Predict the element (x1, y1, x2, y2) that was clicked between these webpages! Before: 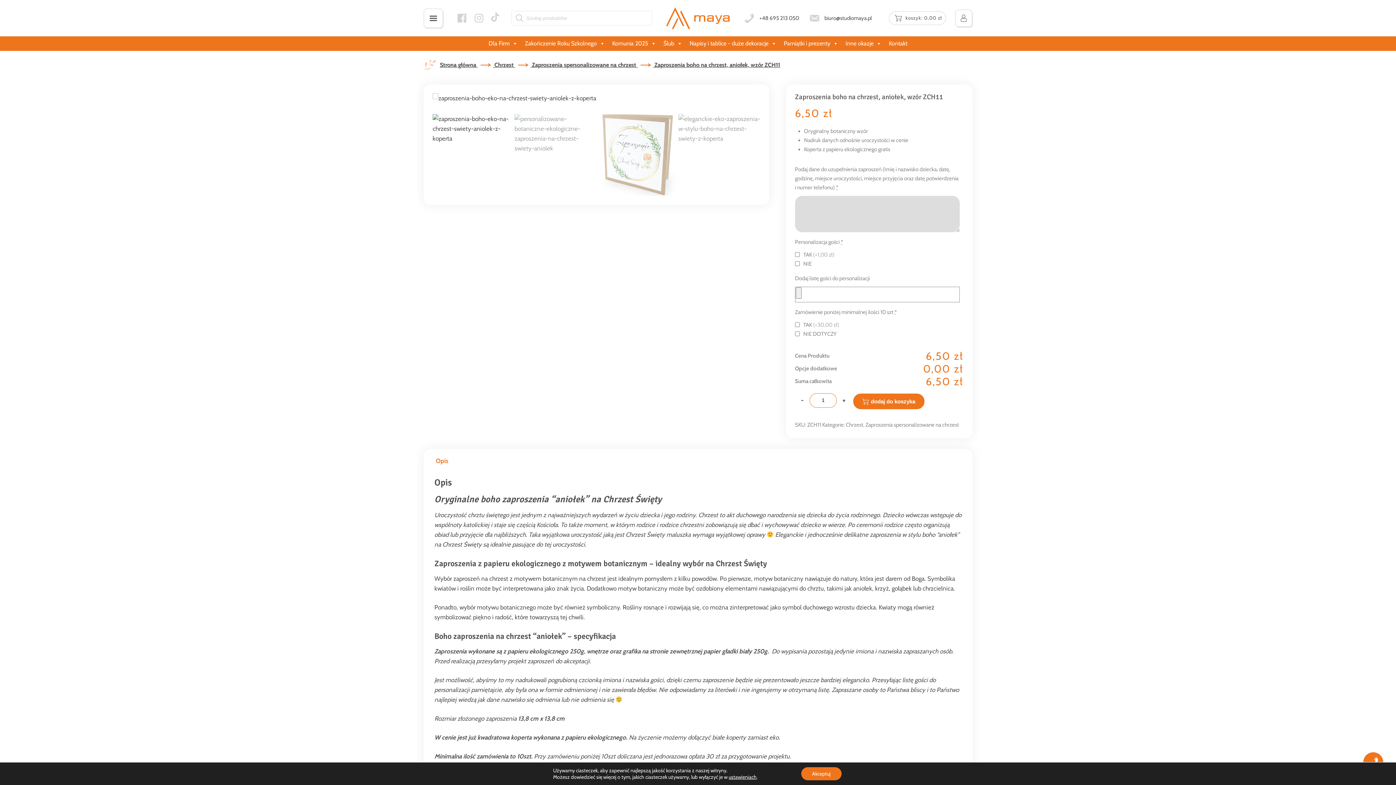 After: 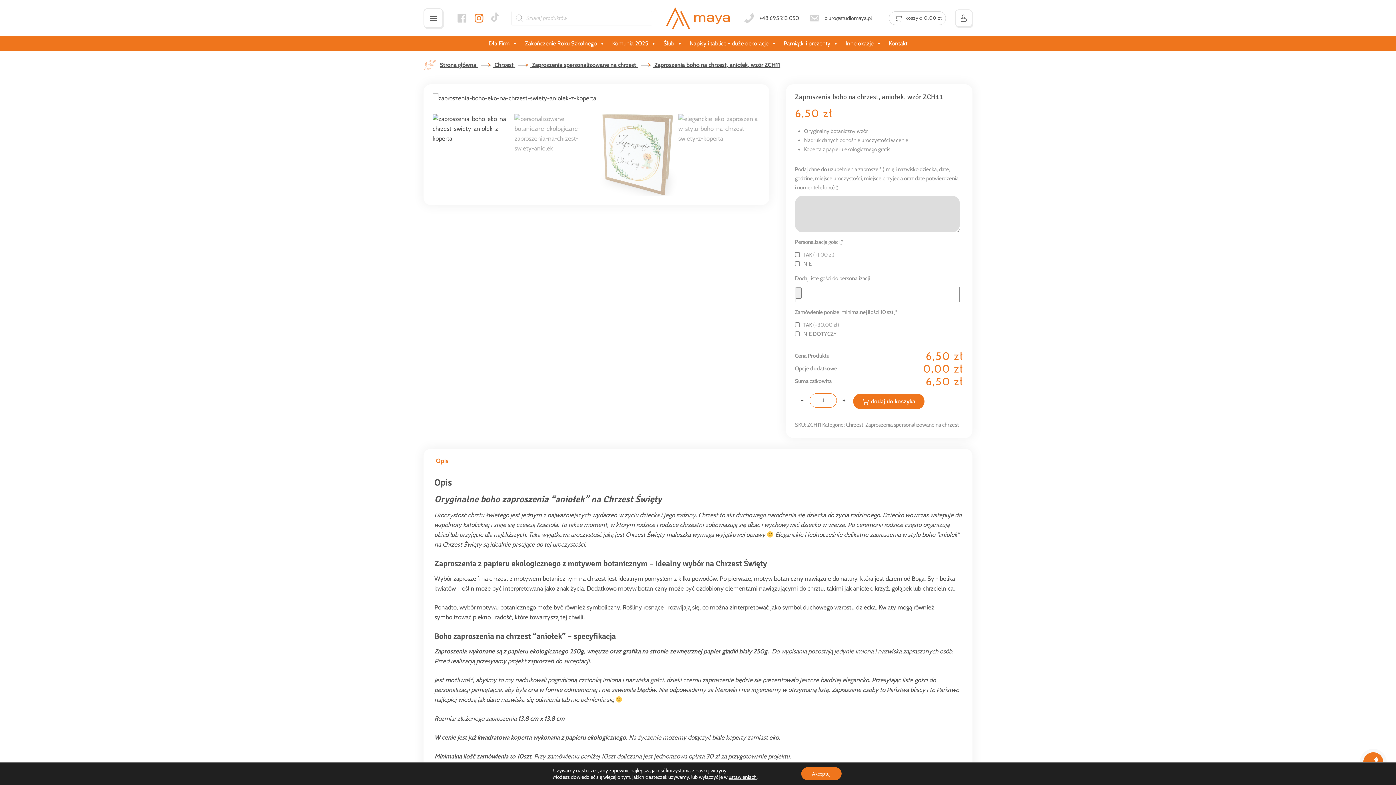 Action: bbox: (473, 12, 489, 23)